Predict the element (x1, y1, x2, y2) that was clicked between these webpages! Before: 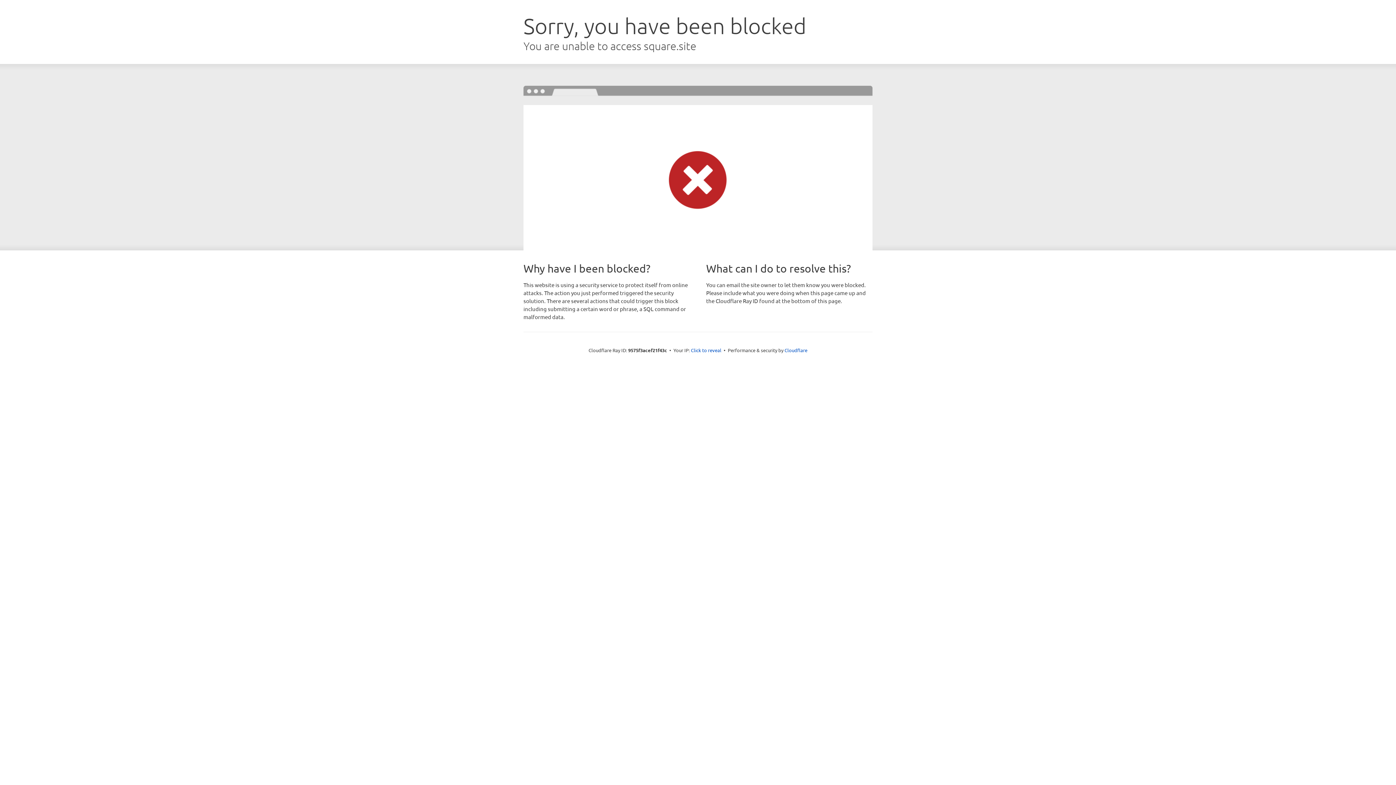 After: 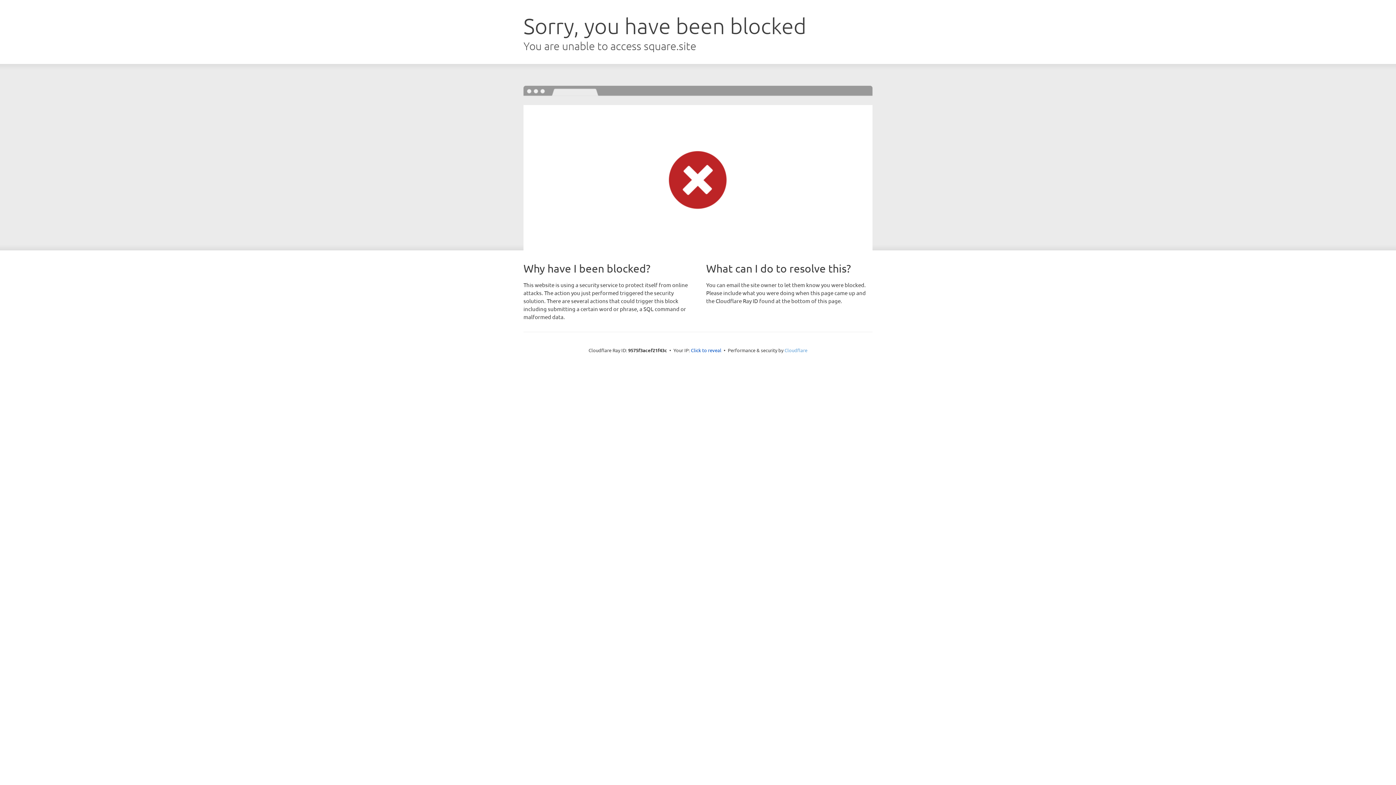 Action: bbox: (784, 347, 807, 353) label: Cloudflare